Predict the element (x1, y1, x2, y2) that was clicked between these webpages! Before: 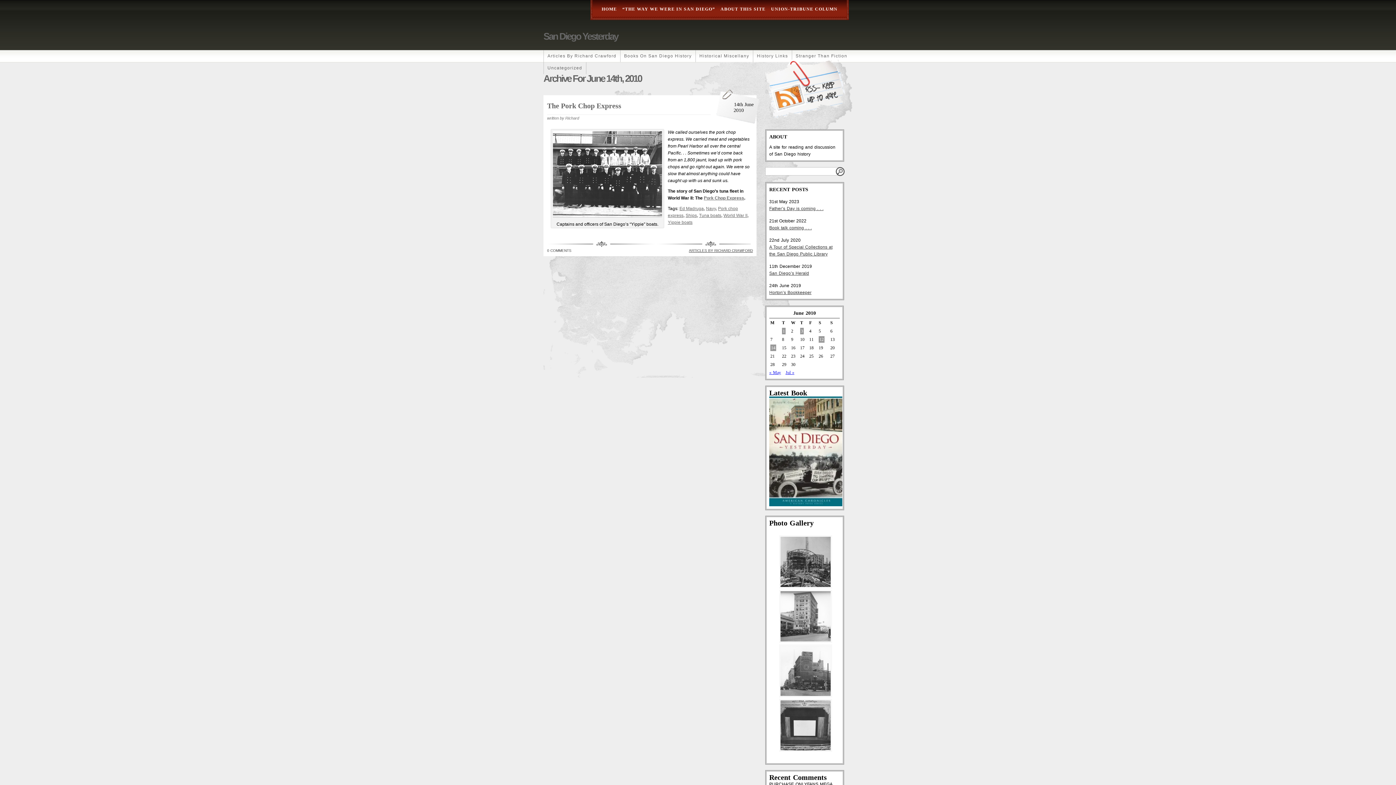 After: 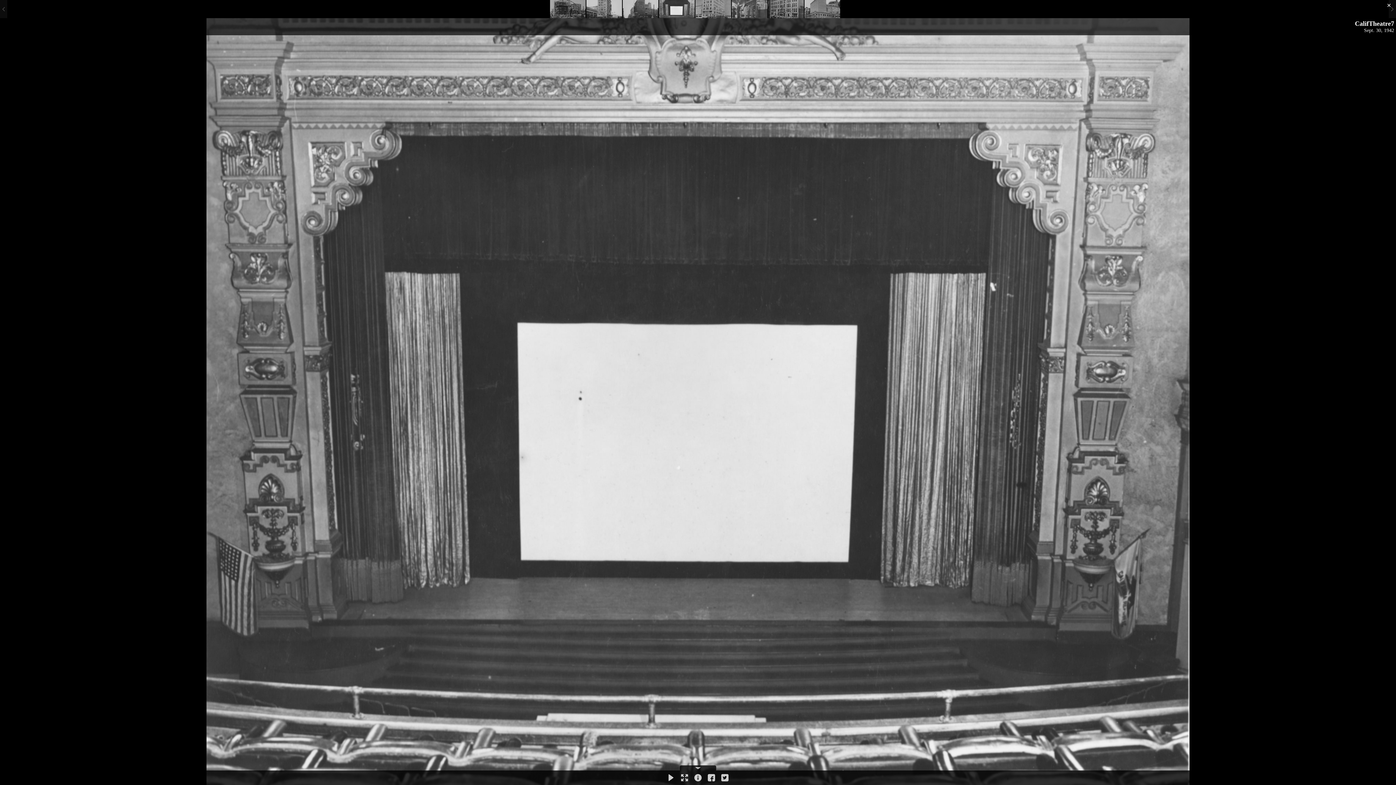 Action: label: CalifTheatre7 bbox: (779, 699, 832, 752)